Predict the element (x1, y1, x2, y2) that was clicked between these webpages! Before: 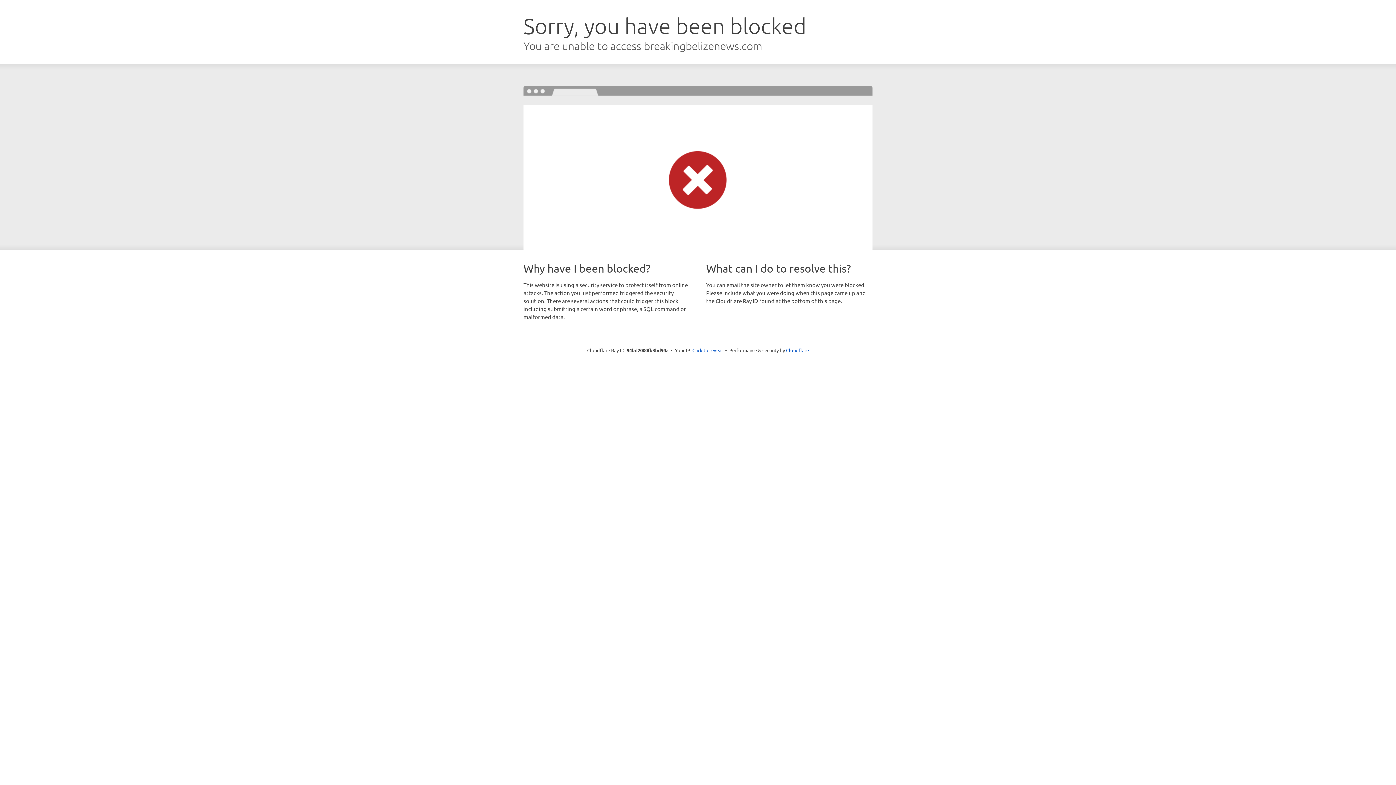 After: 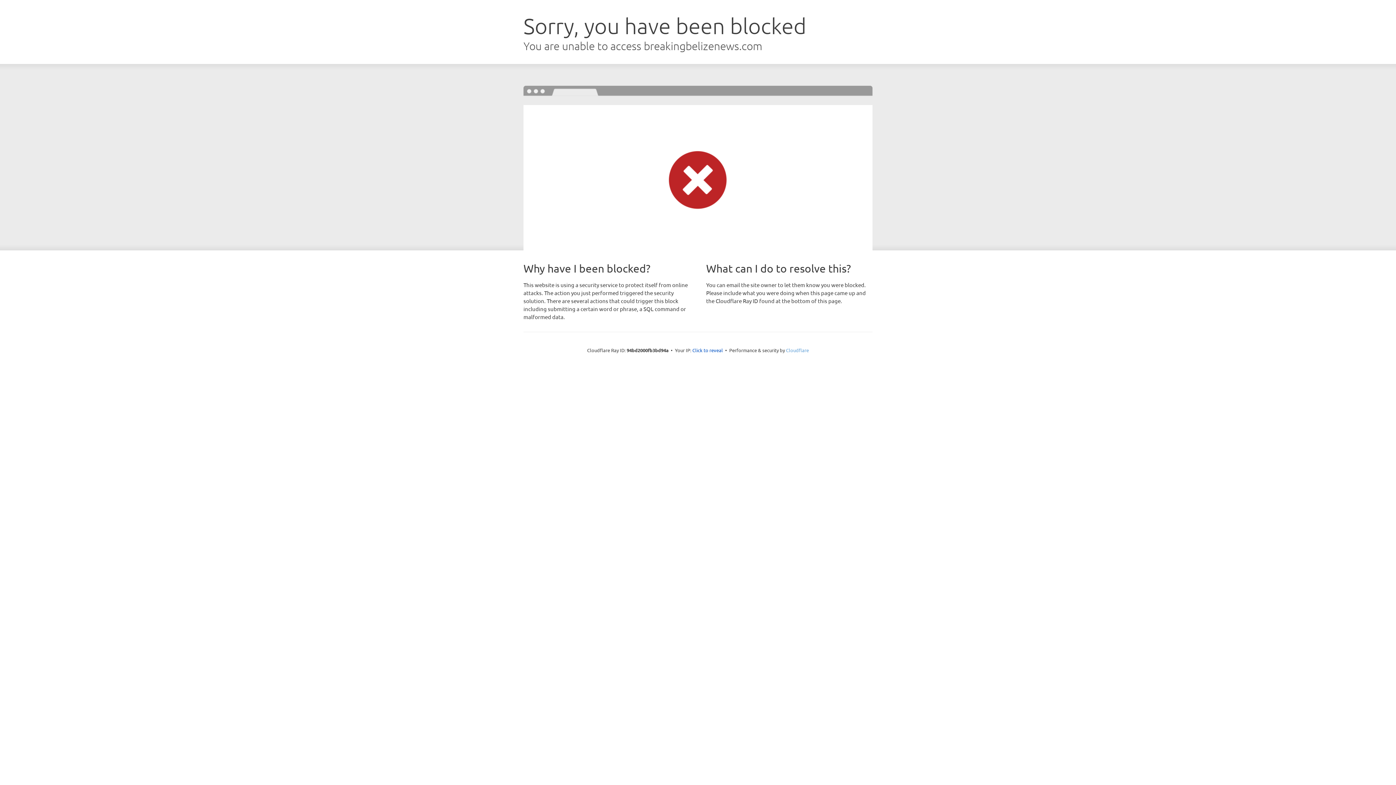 Action: label: Cloudflare bbox: (786, 347, 809, 353)